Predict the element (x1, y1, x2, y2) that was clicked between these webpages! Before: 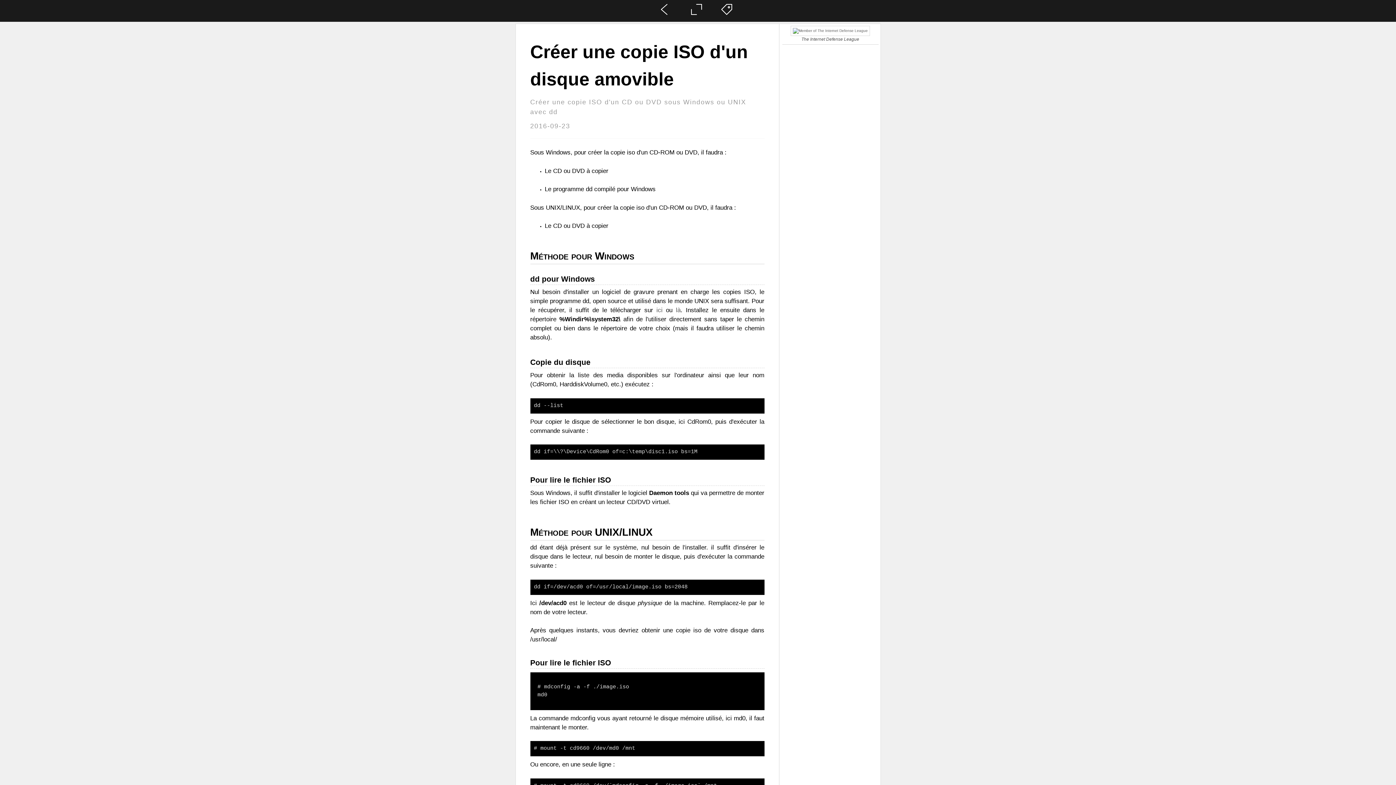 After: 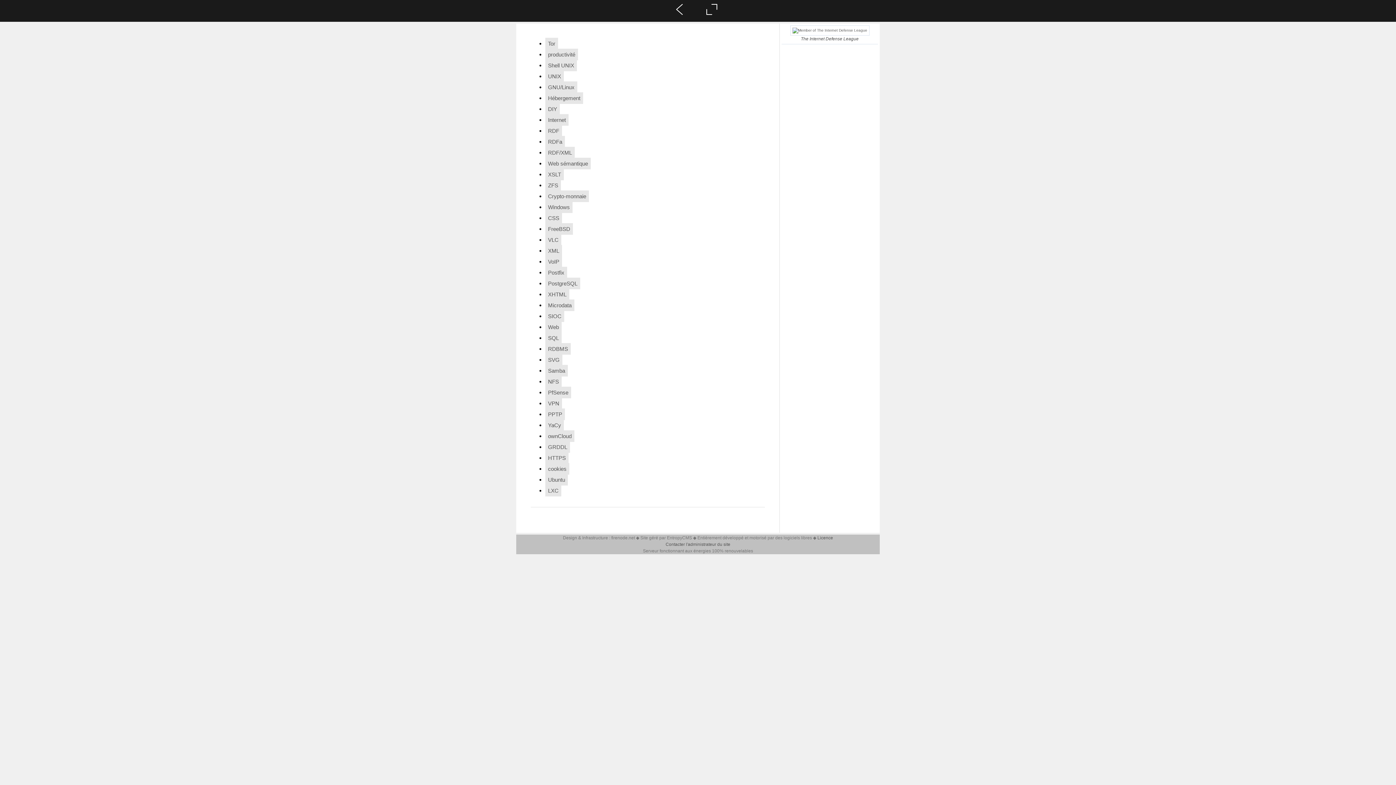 Action: bbox: (713, 14, 742, 22)